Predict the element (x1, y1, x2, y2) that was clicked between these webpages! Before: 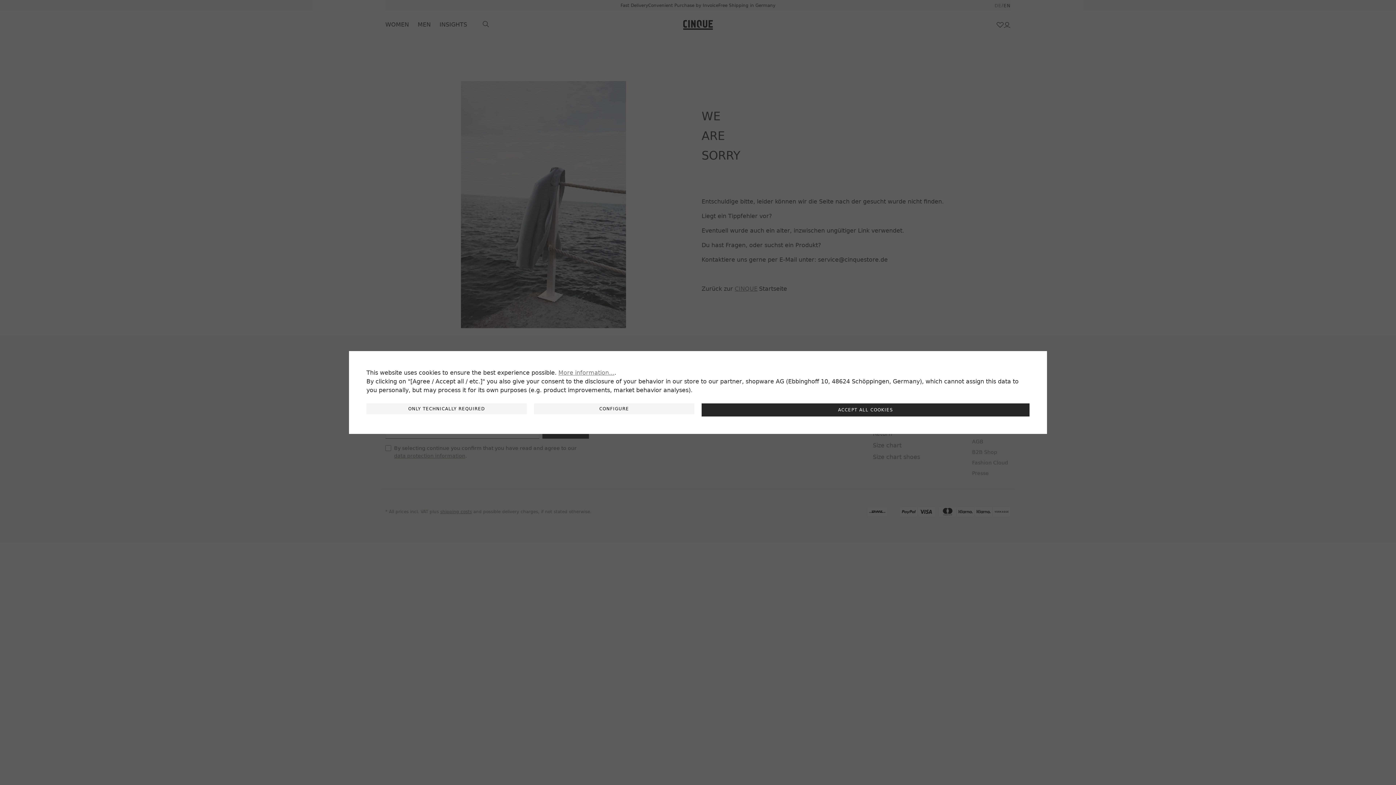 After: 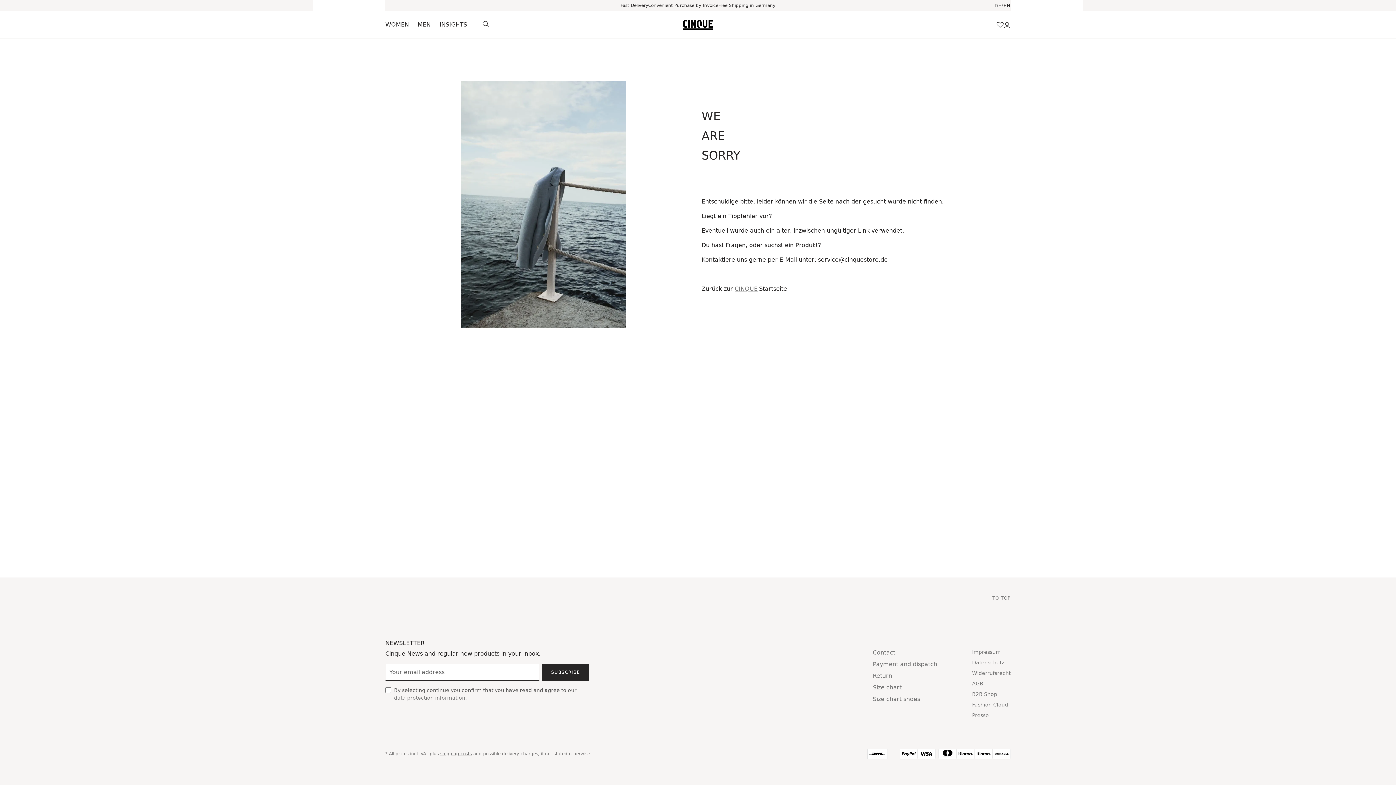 Action: label: ONLY TECHNICALLY REQUIRED bbox: (366, 403, 526, 414)